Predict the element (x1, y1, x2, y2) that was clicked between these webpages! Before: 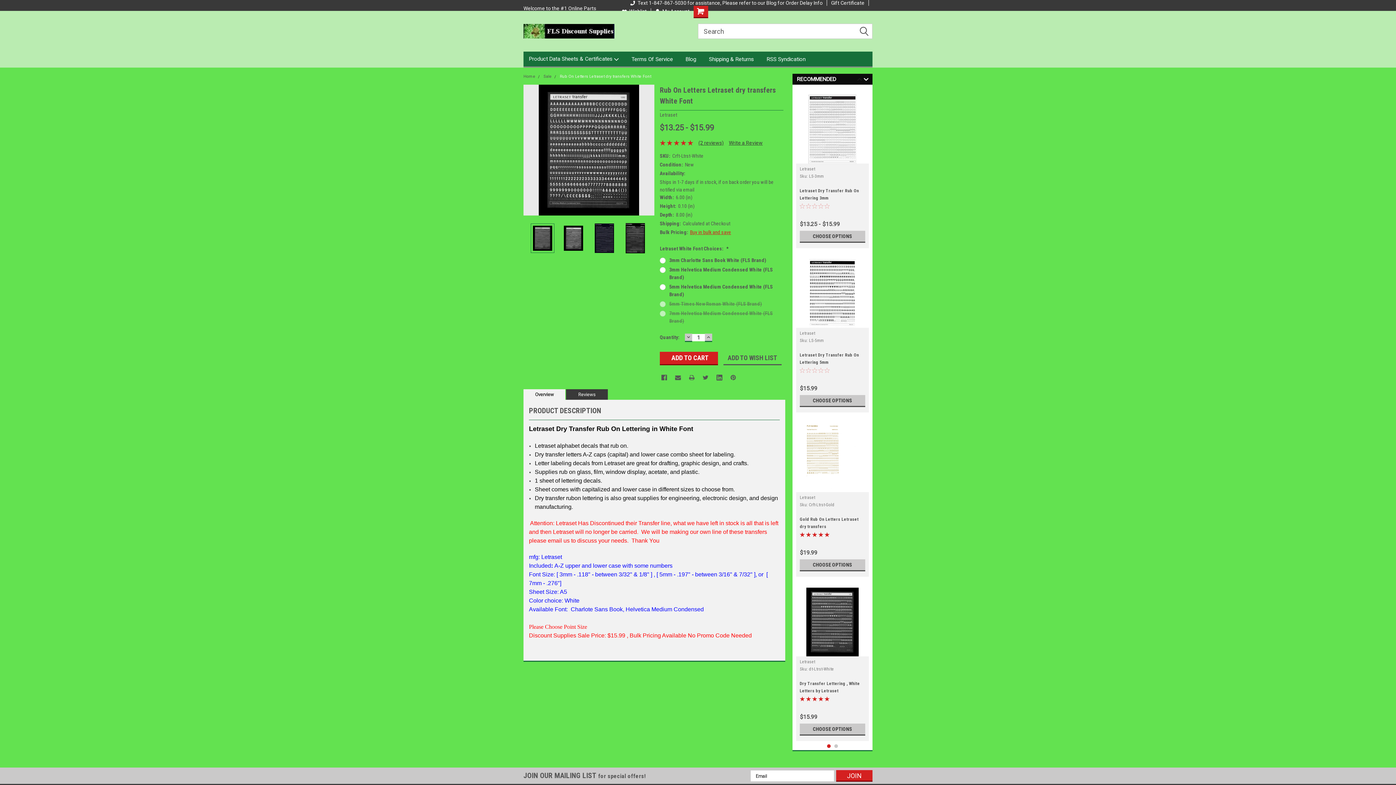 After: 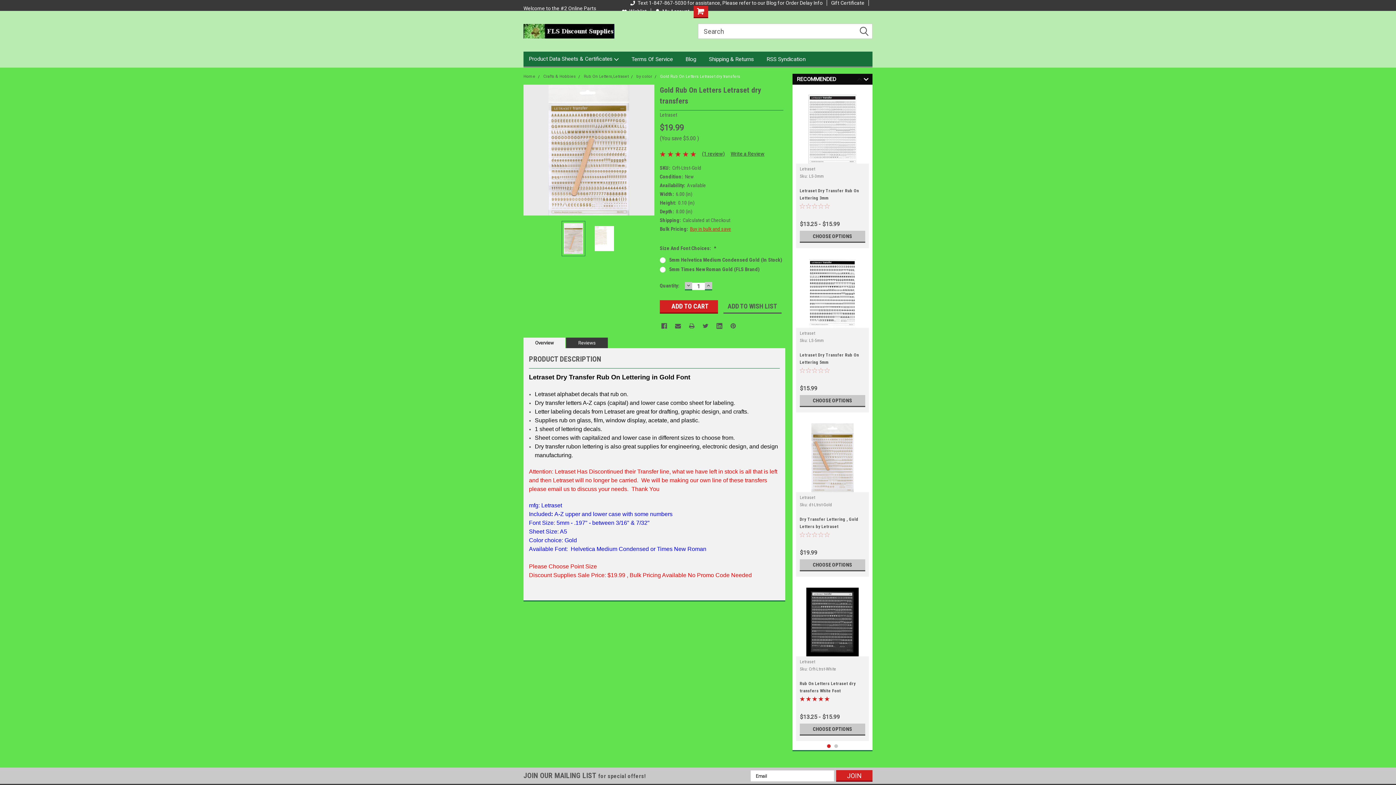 Action: bbox: (796, 421, 869, 494)